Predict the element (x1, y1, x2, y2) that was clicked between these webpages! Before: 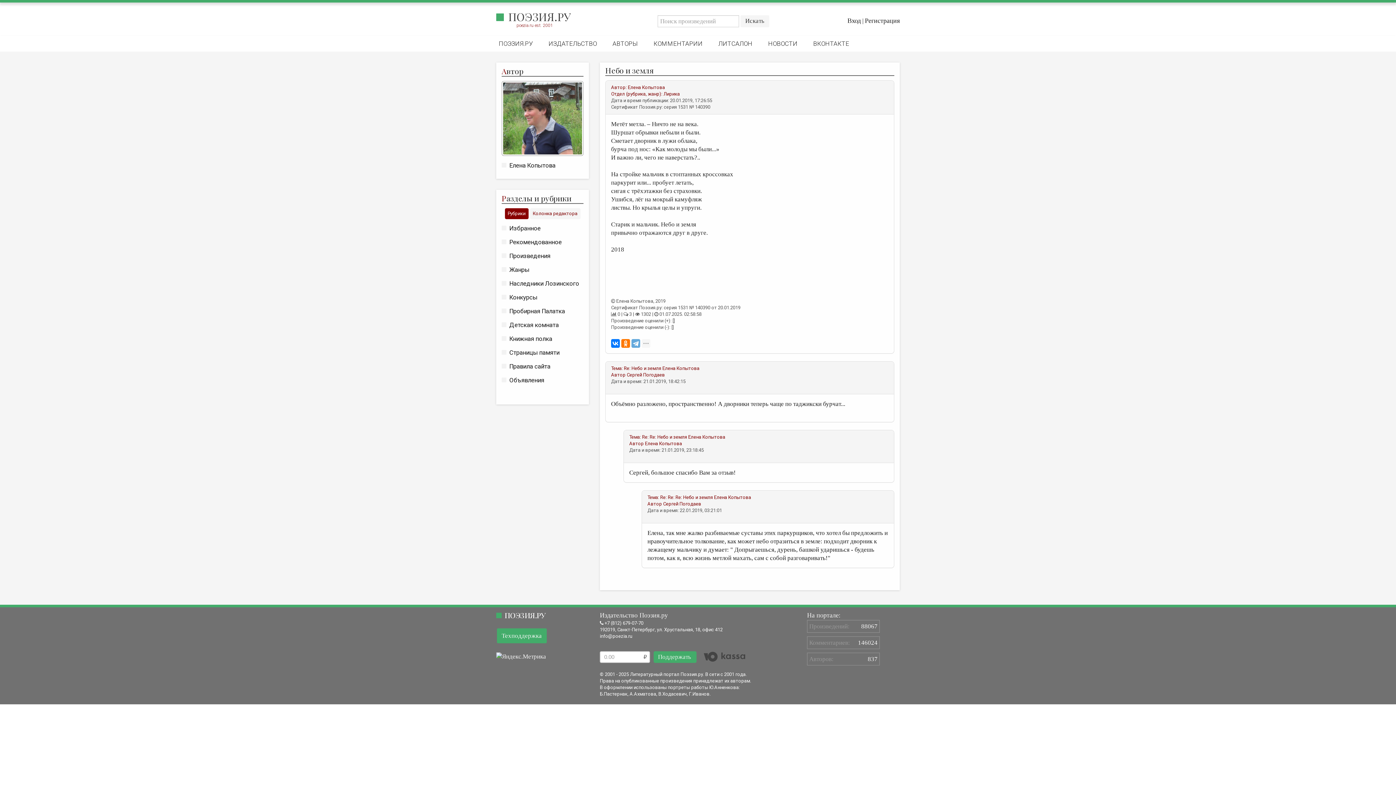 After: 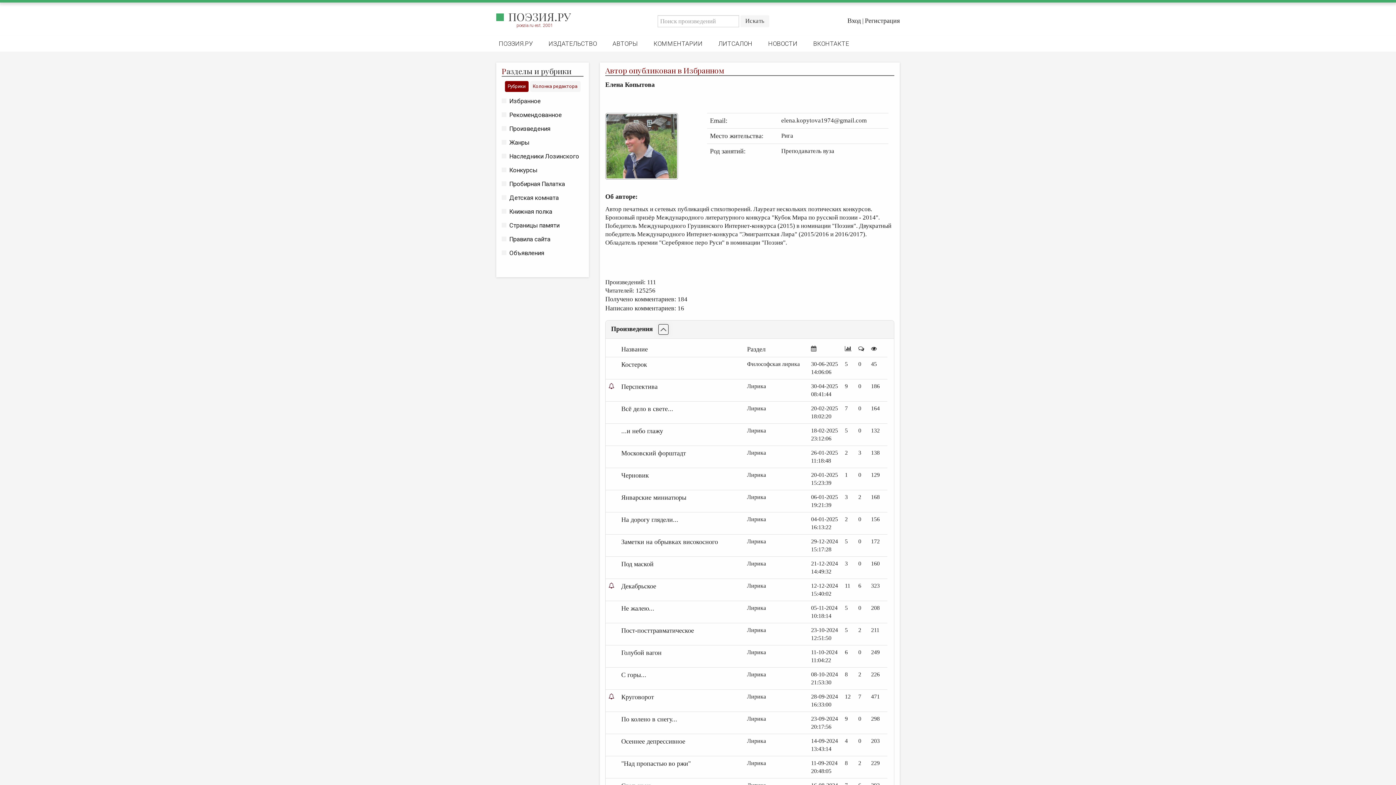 Action: label: Елена Копытова bbox: (616, 298, 653, 304)